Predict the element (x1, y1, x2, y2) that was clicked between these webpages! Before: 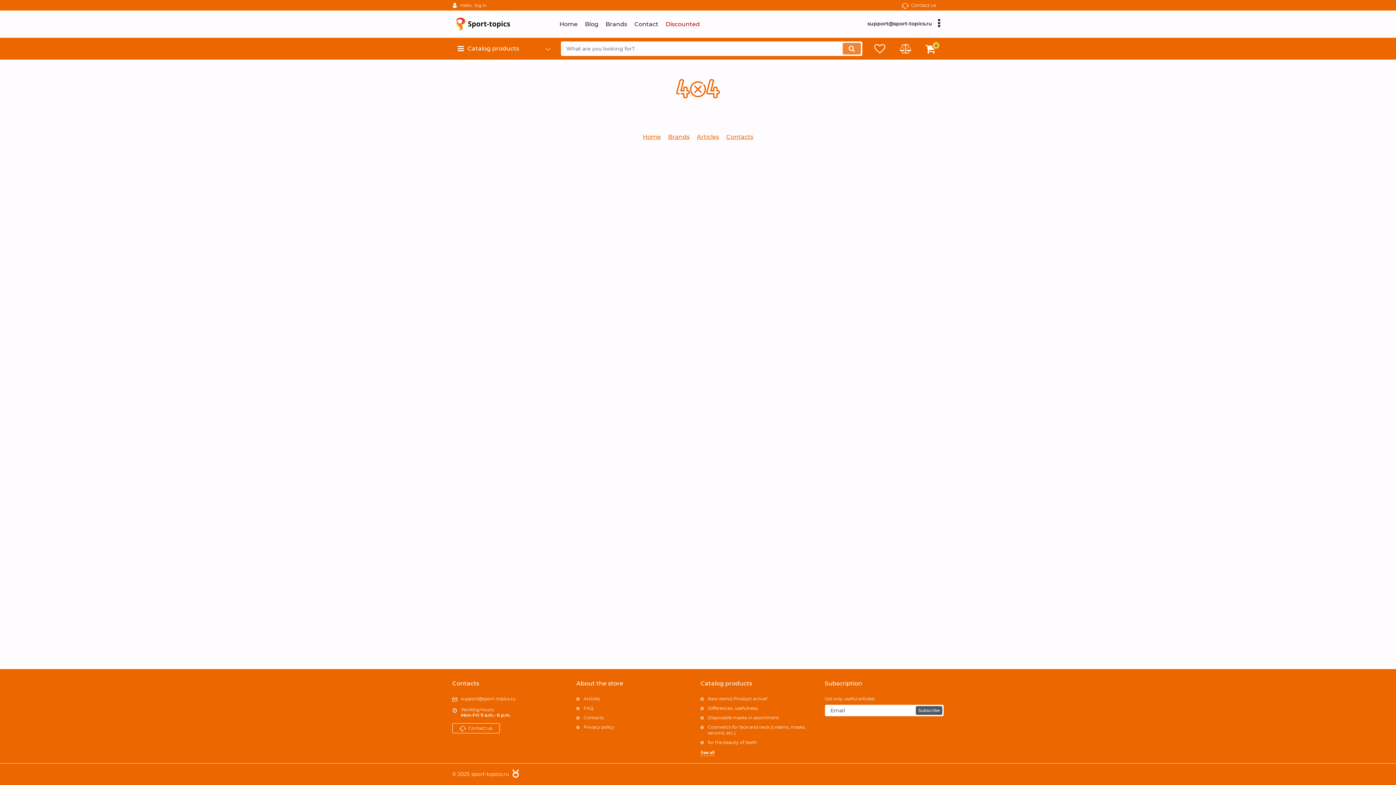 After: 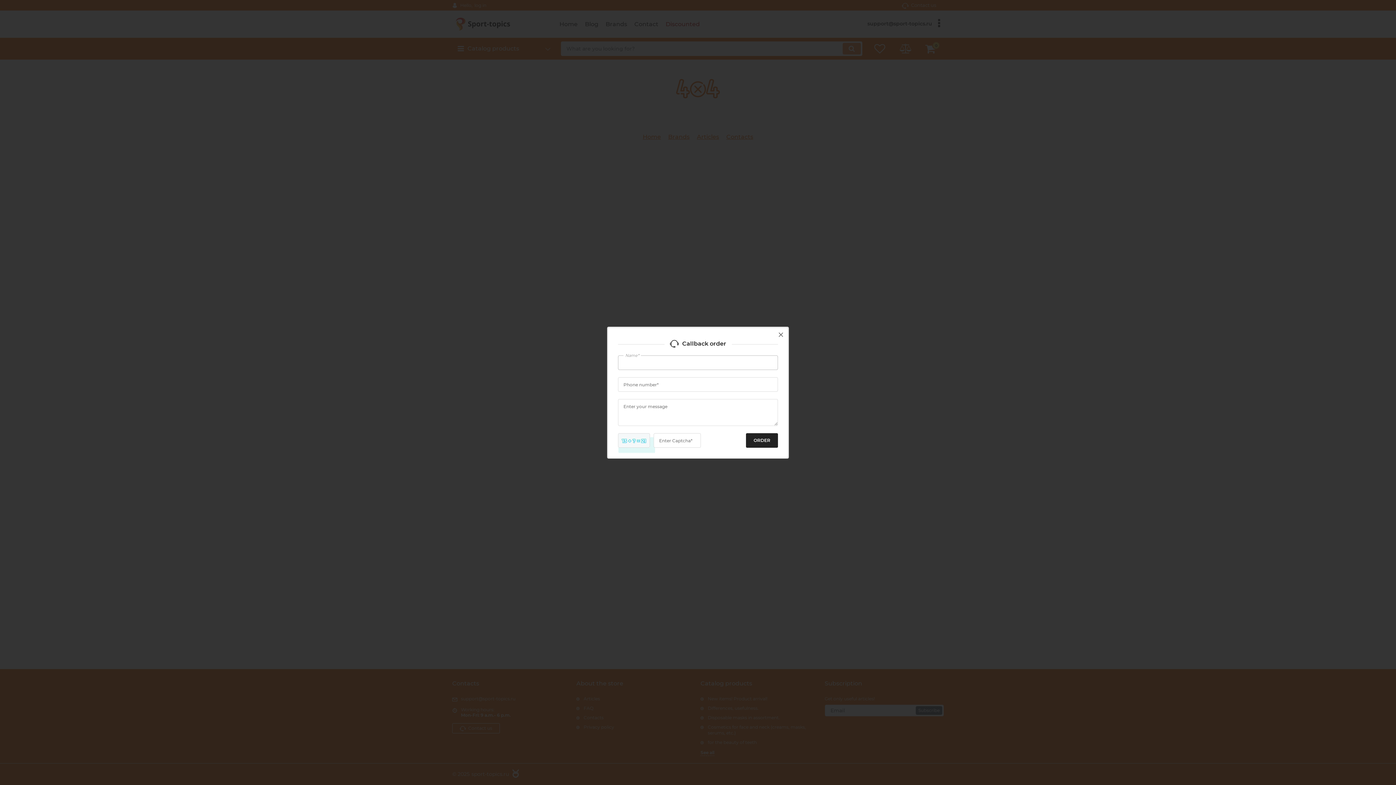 Action: label: Contact us bbox: (898, 0, 940, 9)